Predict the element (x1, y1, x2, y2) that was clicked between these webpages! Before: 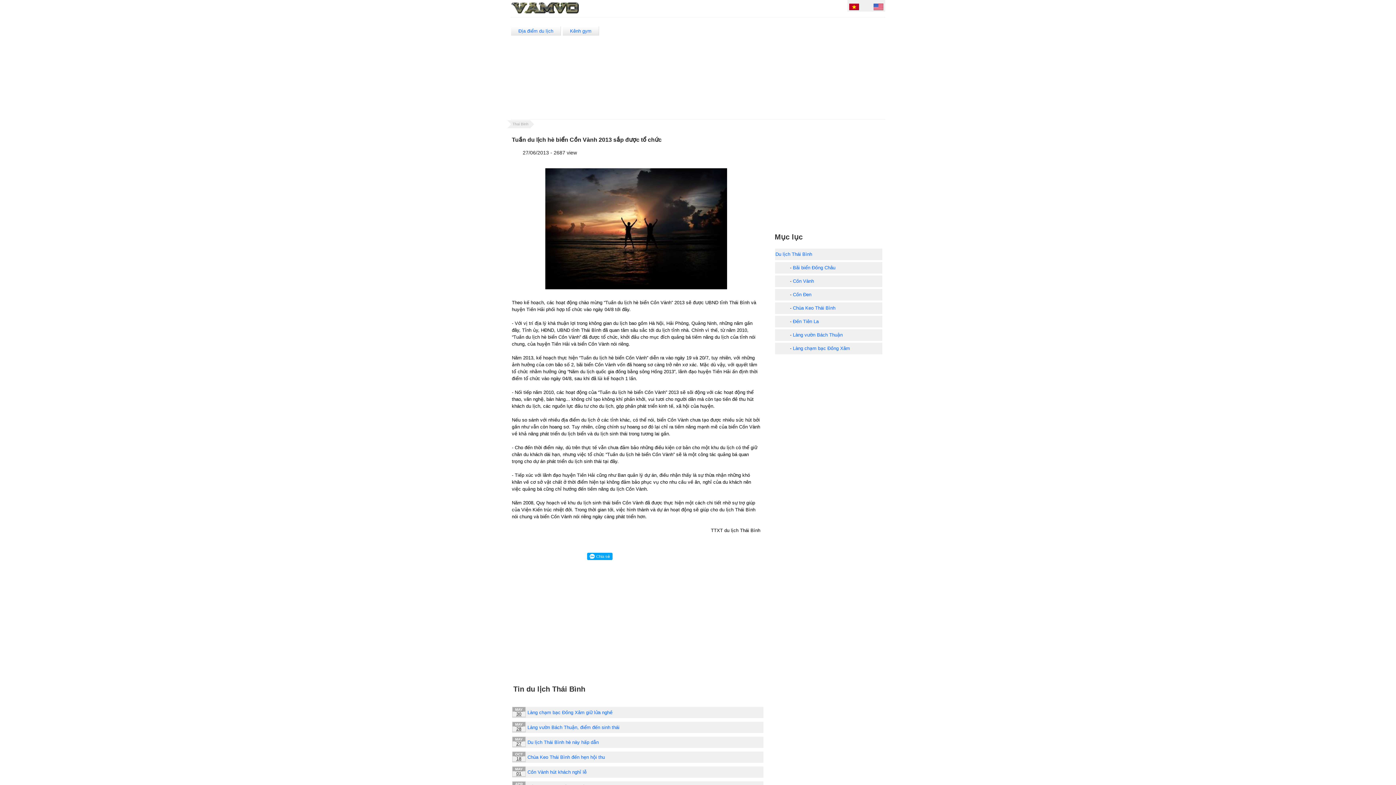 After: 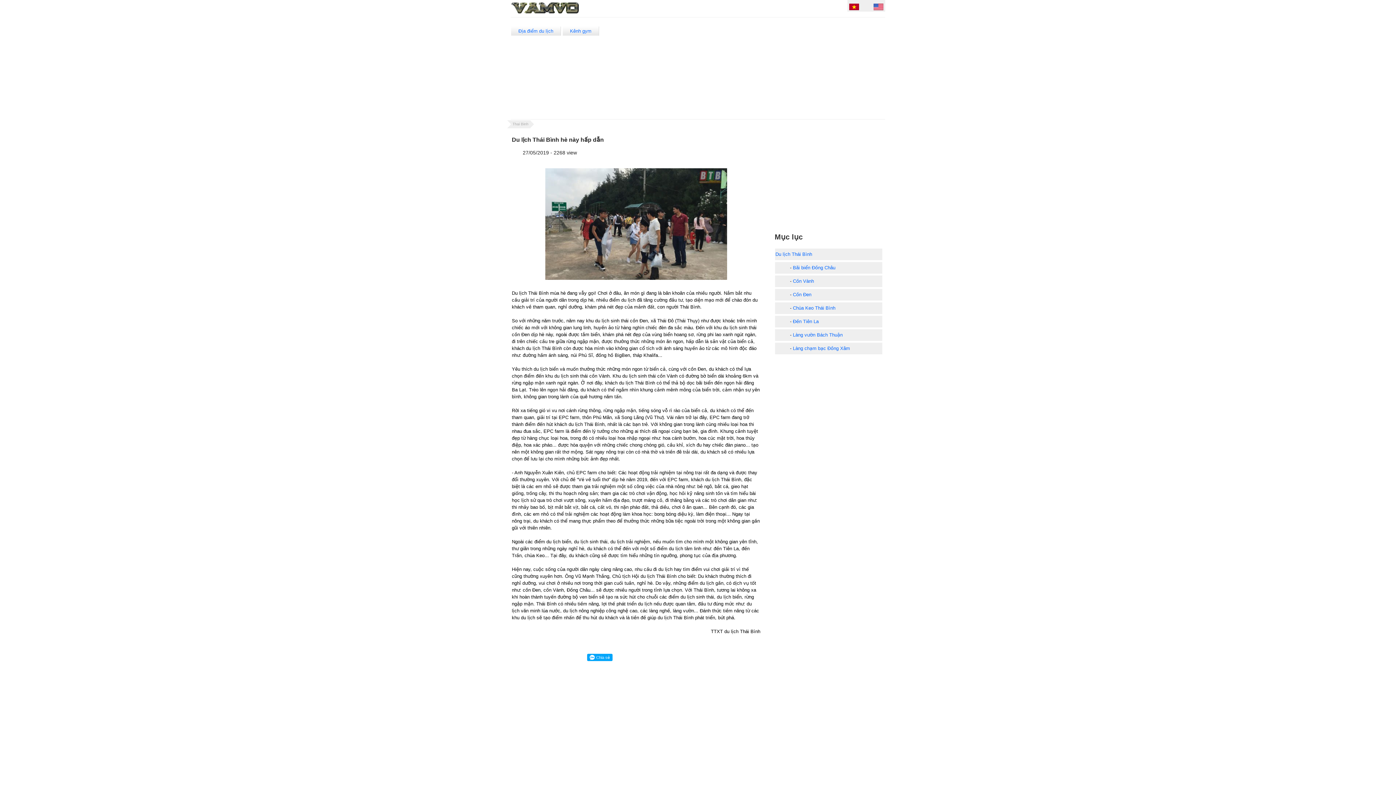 Action: label: Du lịch Thái Bình hè này hấp dẫn bbox: (527, 740, 598, 745)